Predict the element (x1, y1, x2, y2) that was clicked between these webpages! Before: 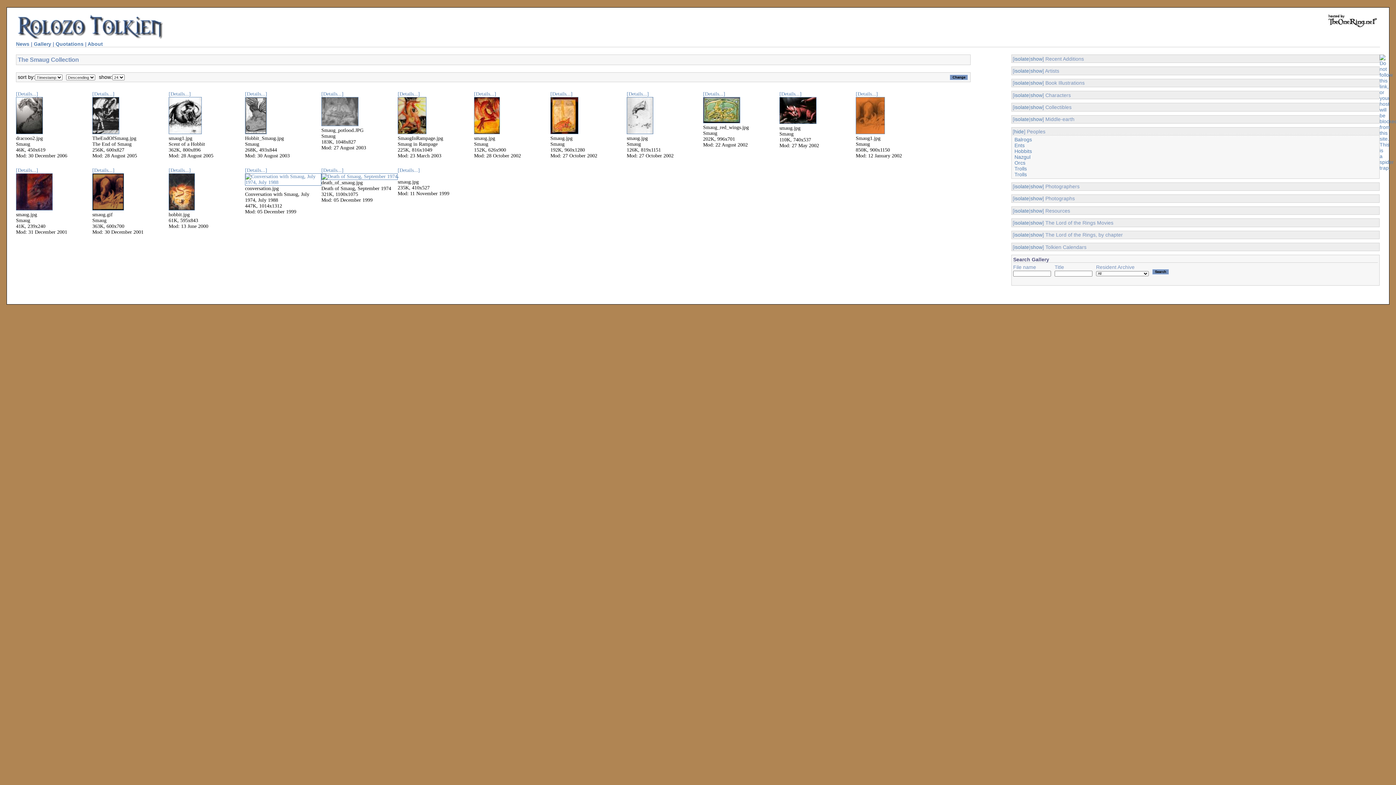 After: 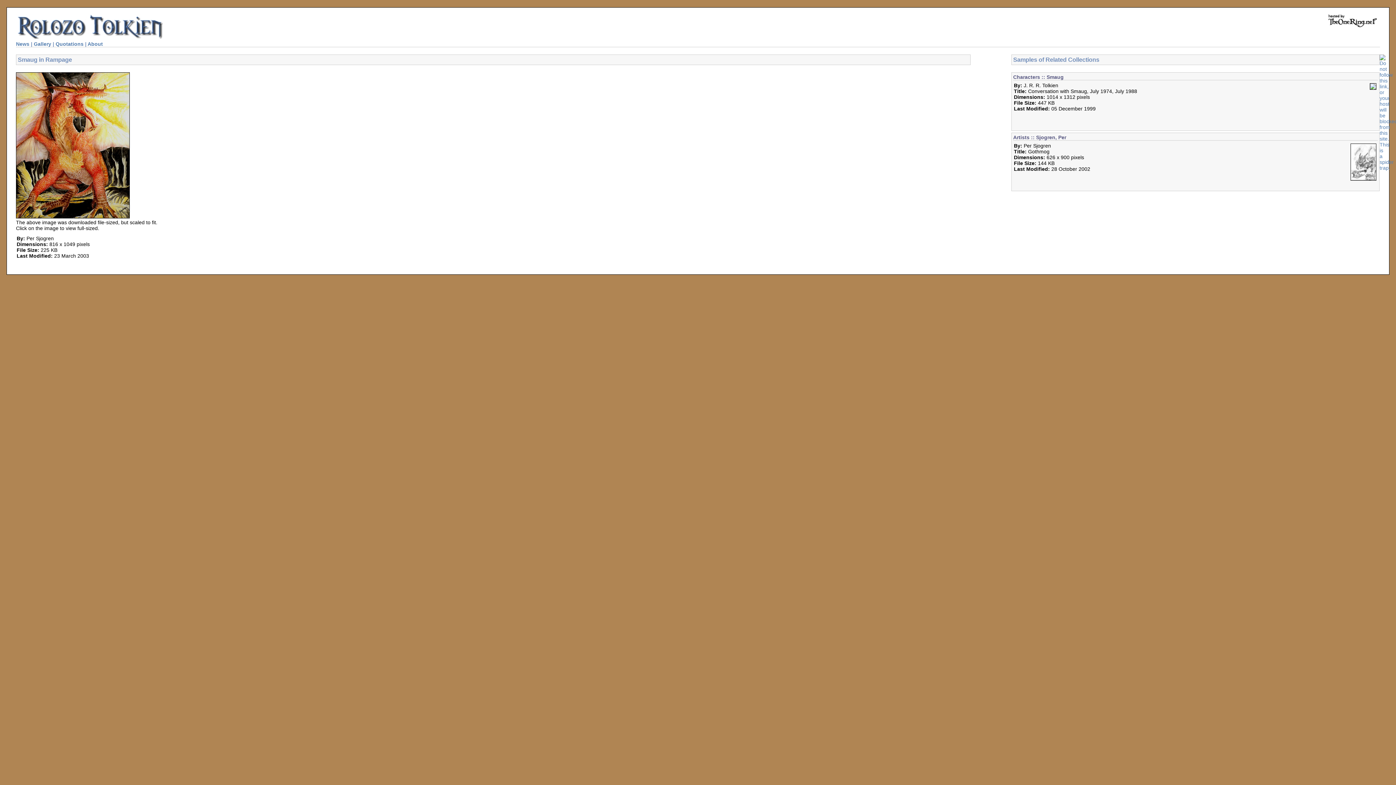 Action: label: [Details...] bbox: (397, 91, 420, 96)